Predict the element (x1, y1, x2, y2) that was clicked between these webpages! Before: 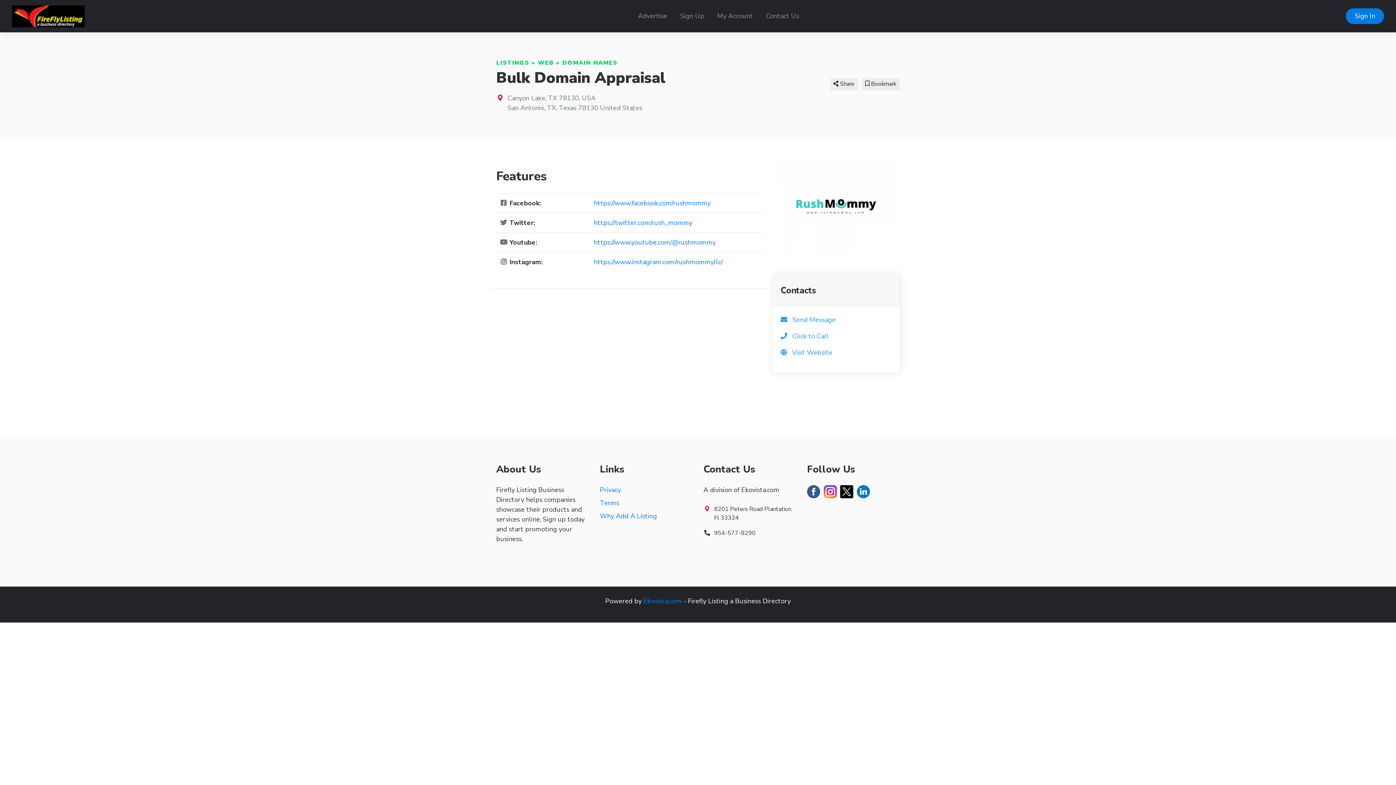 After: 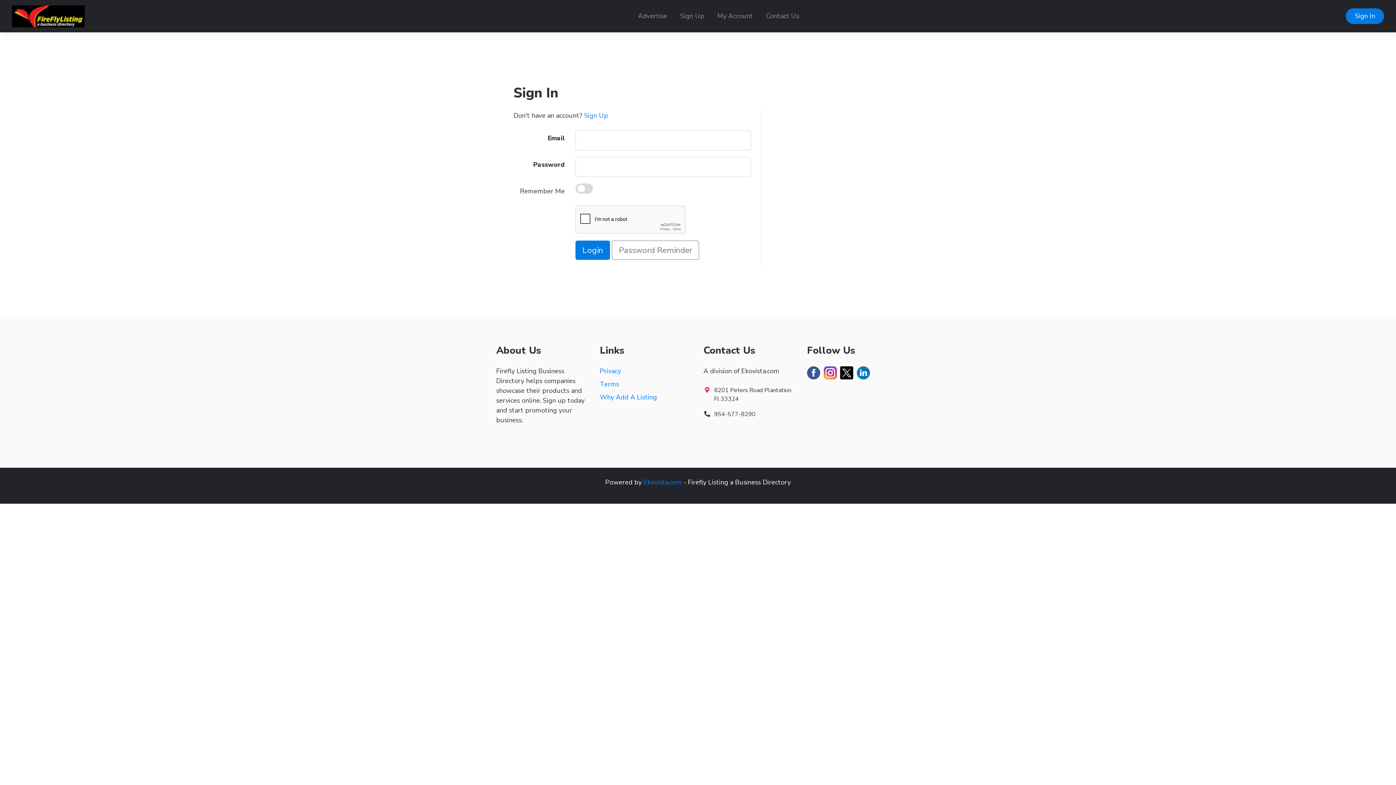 Action: bbox: (710, 8, 759, 24) label: My Account